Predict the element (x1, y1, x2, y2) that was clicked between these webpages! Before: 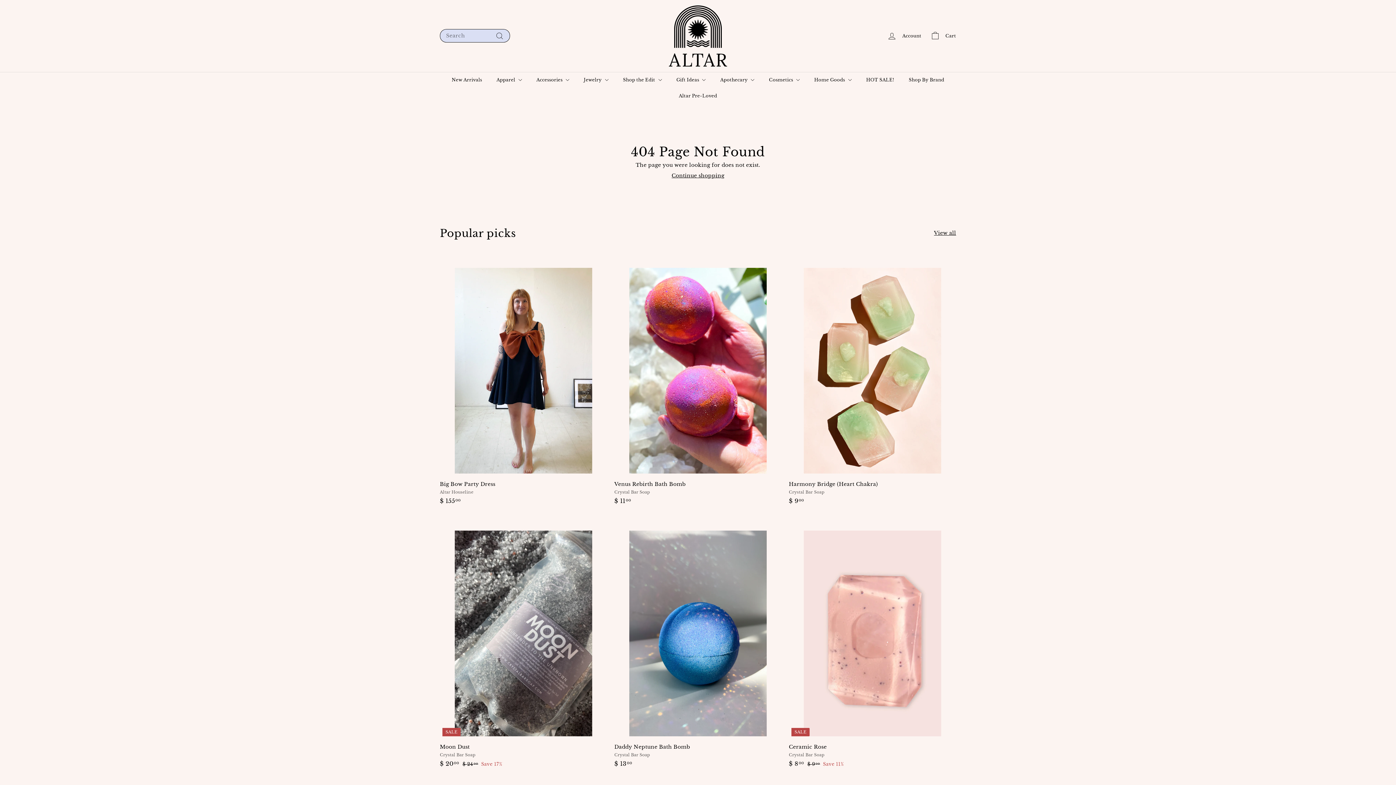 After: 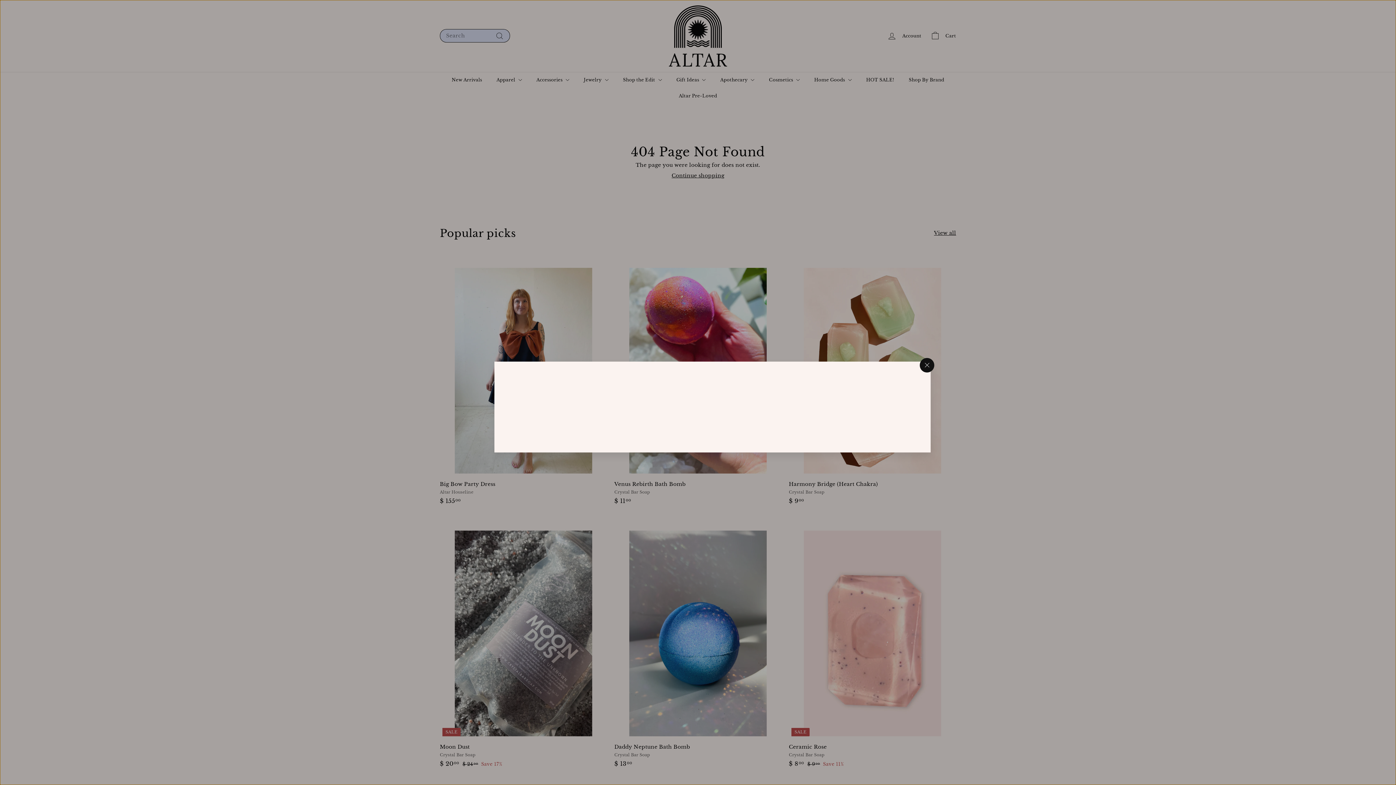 Action: bbox: (772, 514, 785, 527) label: Quick shop